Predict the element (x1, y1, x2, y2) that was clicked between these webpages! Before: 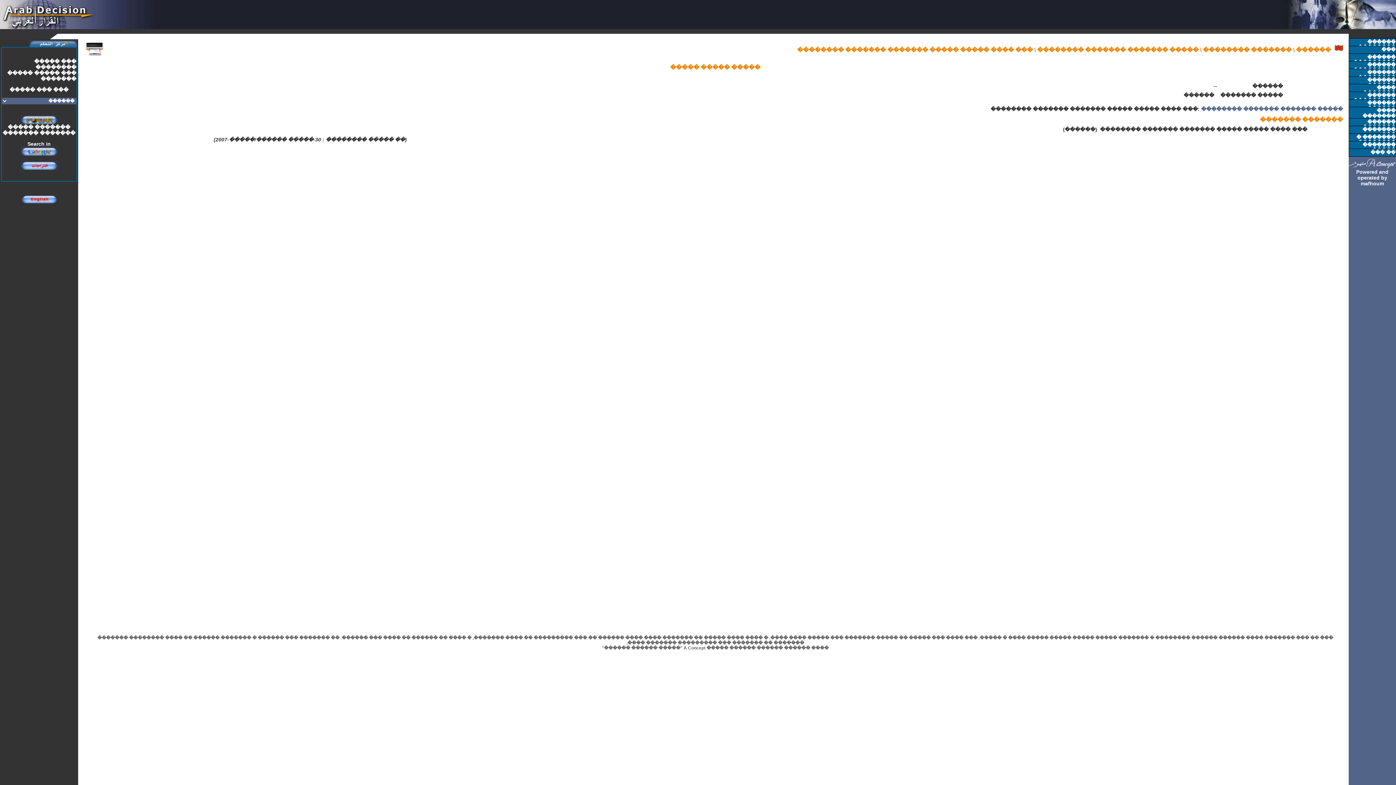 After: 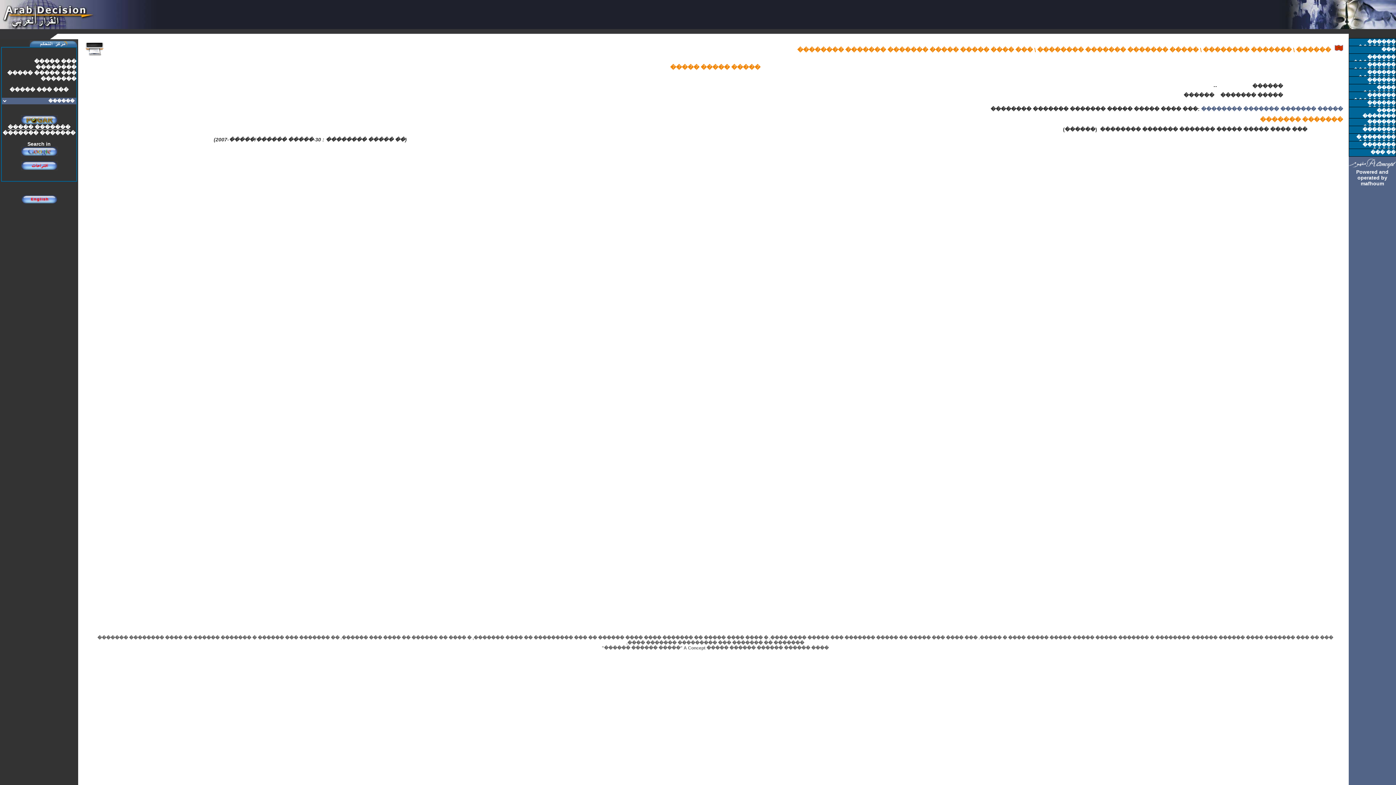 Action: label: ������� ����� bbox: (7, 124, 70, 130)